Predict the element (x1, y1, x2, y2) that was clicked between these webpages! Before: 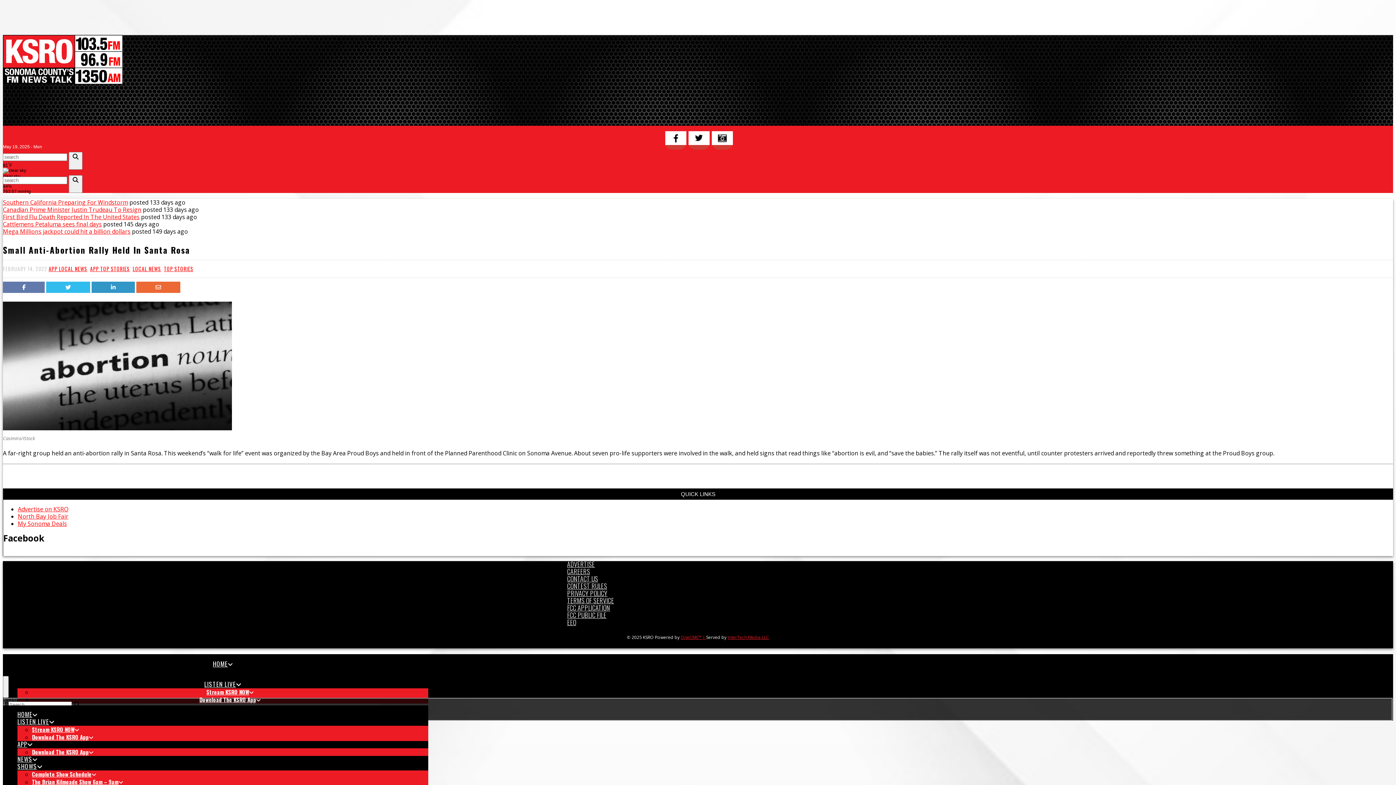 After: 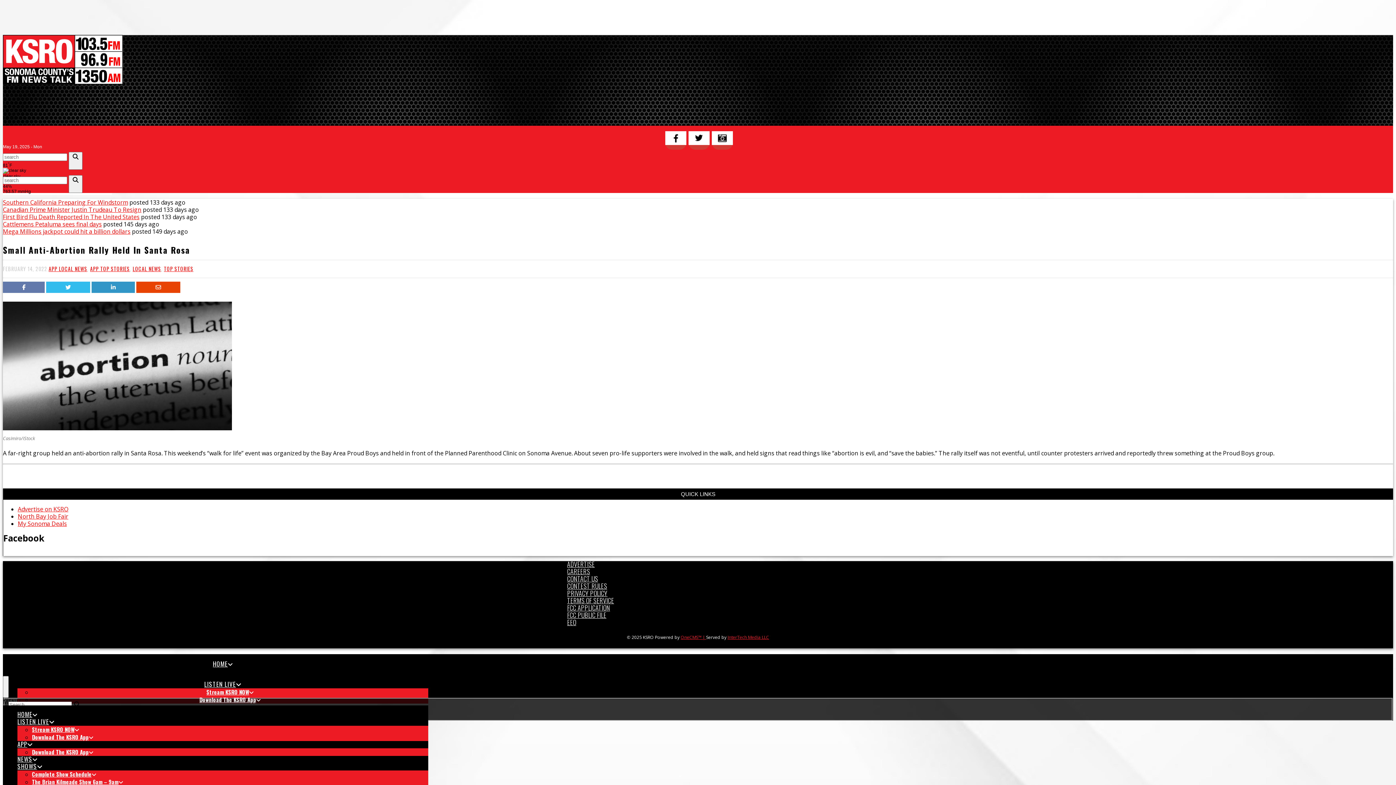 Action: bbox: (136, 283, 180, 291)